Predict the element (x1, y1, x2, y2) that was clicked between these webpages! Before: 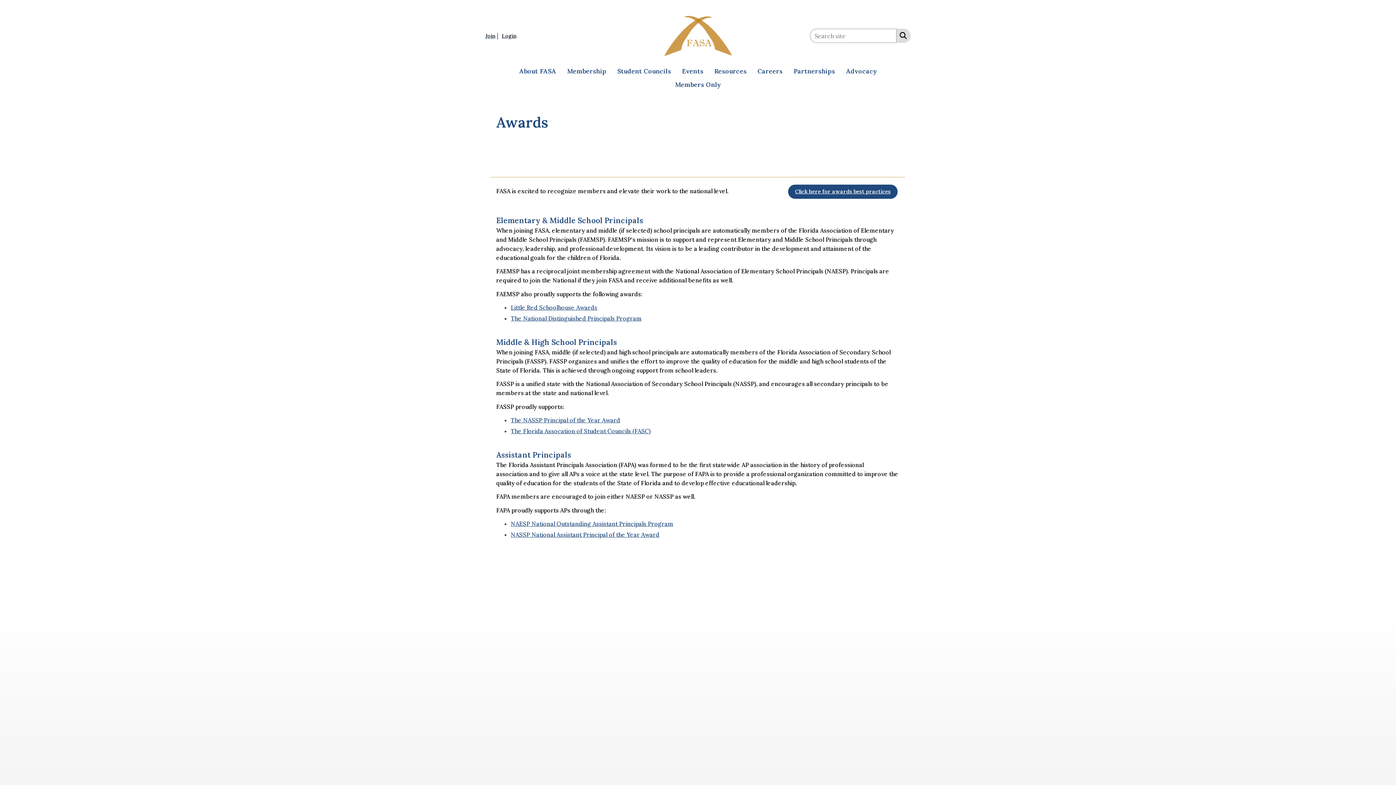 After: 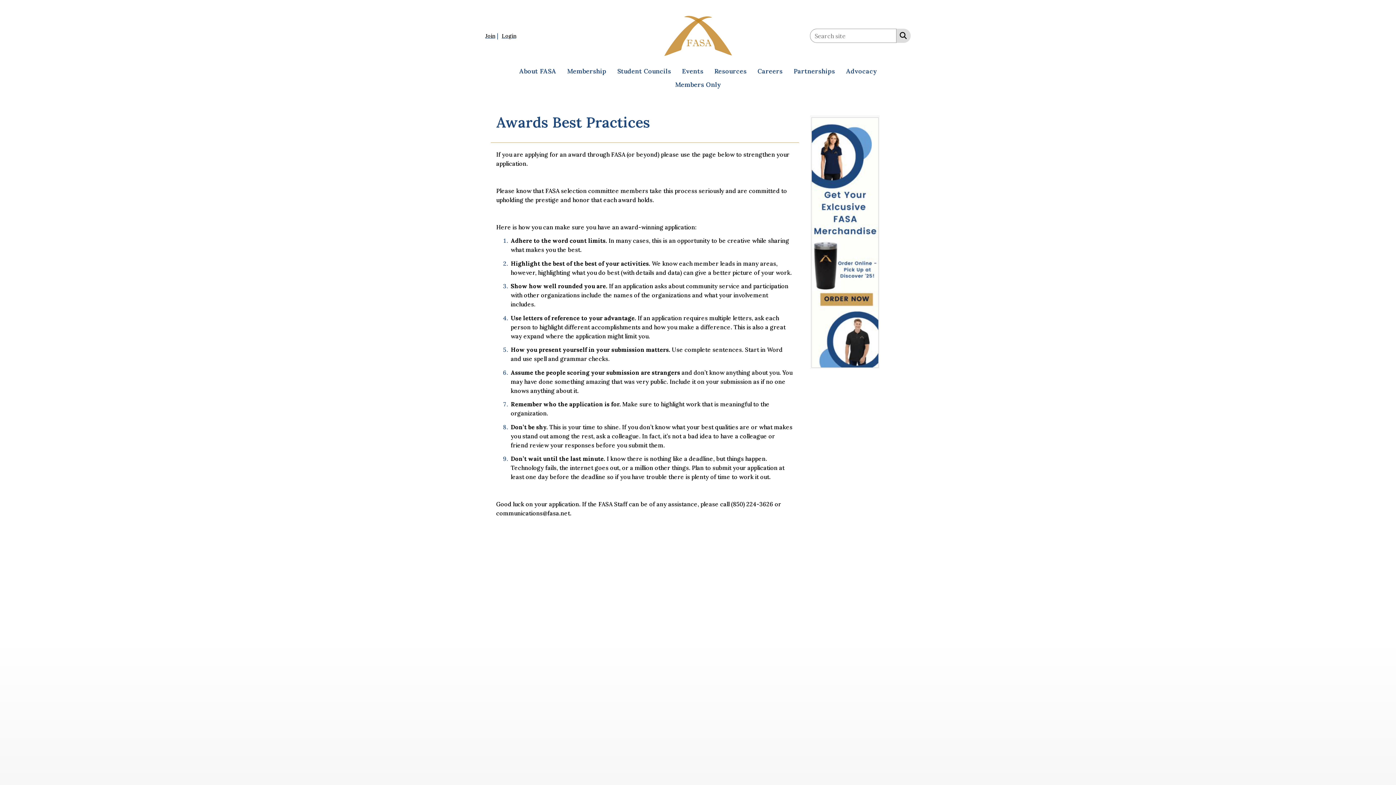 Action: label: Click here for awards best practices bbox: (788, 184, 897, 198)